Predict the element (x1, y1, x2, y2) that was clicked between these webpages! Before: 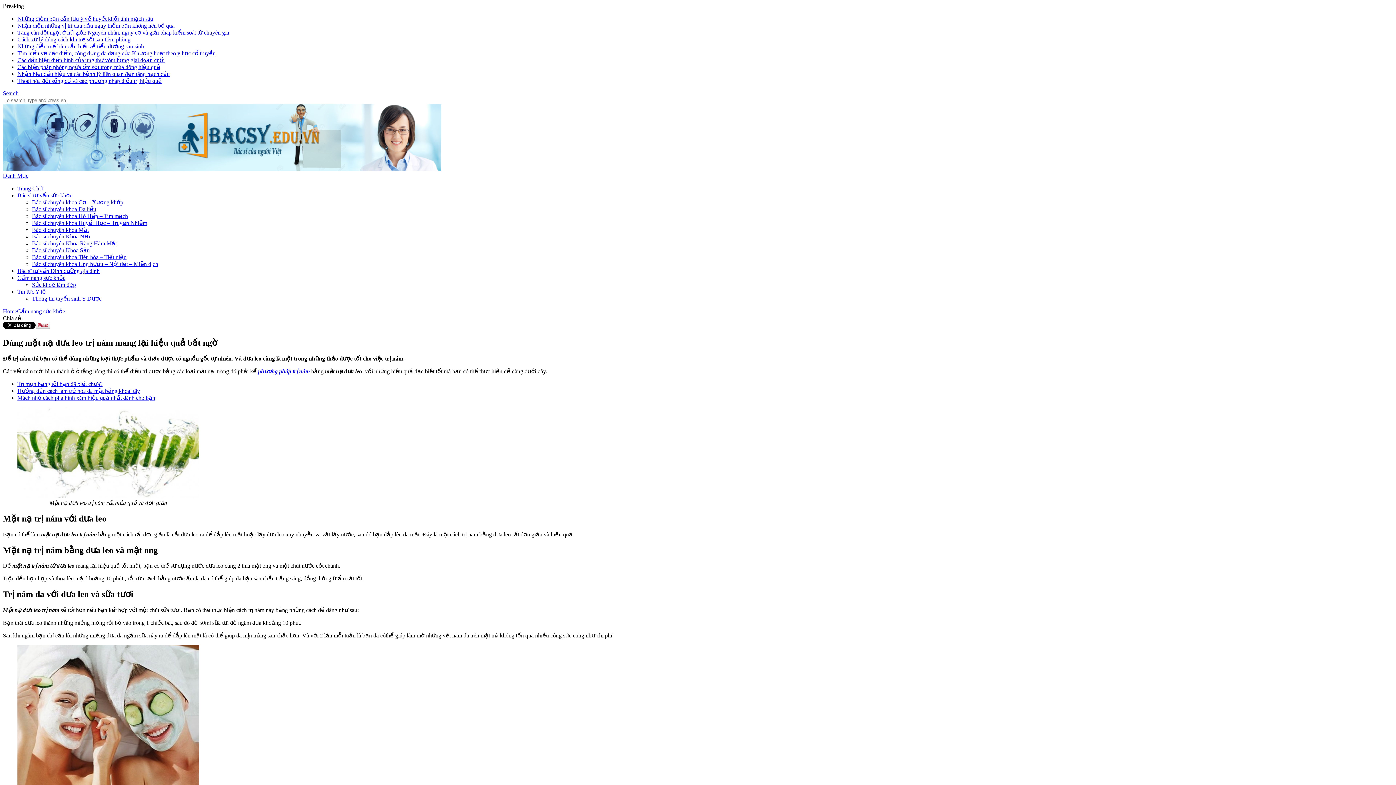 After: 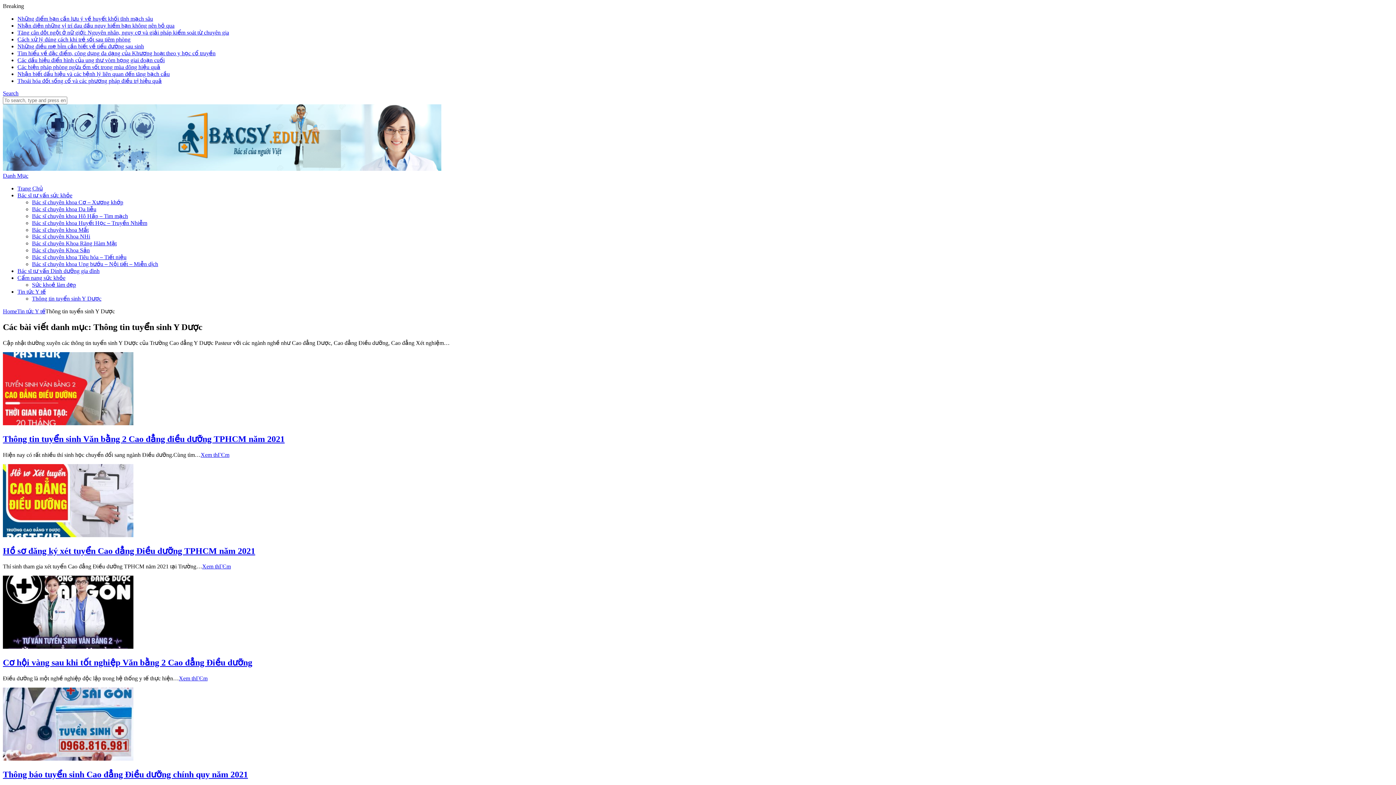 Action: bbox: (32, 295, 101, 301) label: Thông tin tuyển sinh Y Dược